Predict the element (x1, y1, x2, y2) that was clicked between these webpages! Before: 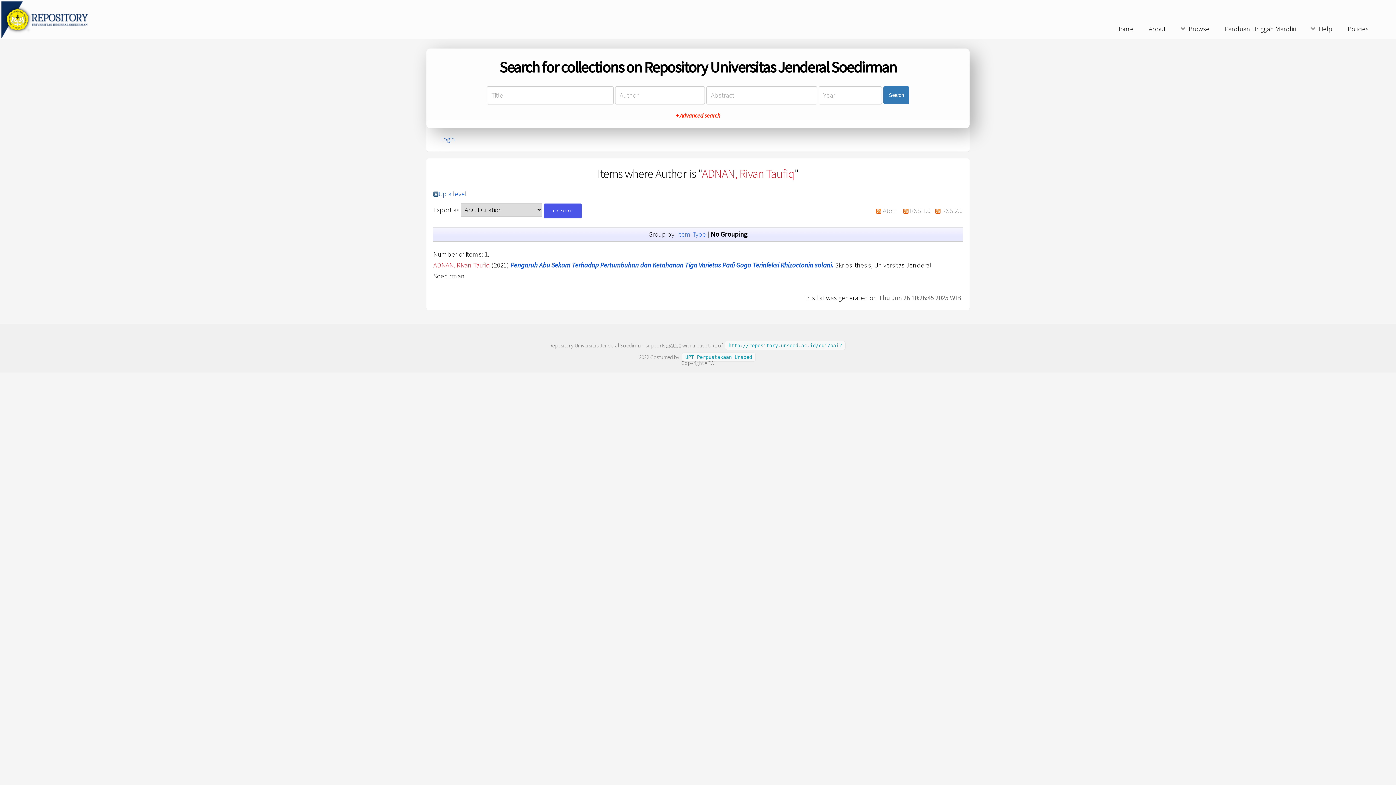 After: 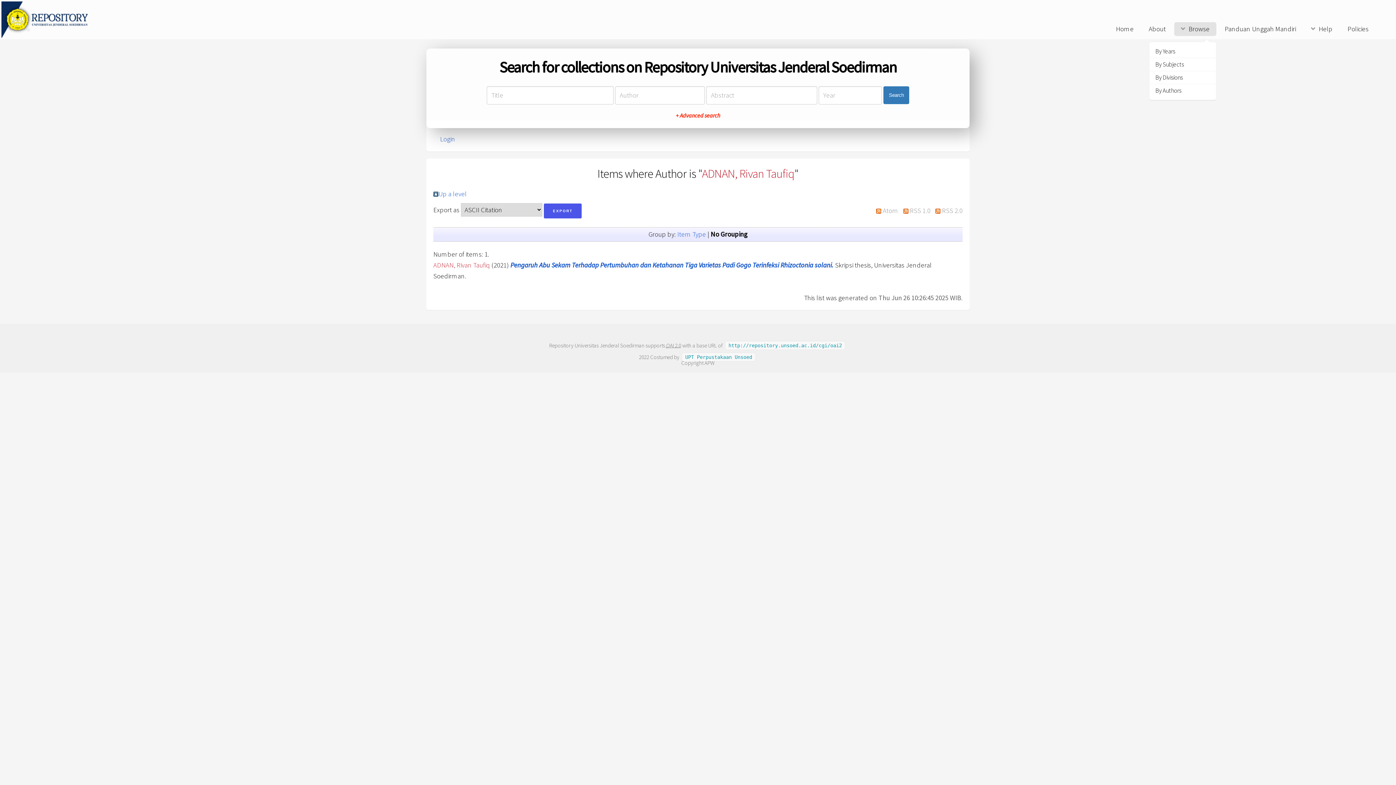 Action: bbox: (1174, 22, 1216, 35) label: Browse